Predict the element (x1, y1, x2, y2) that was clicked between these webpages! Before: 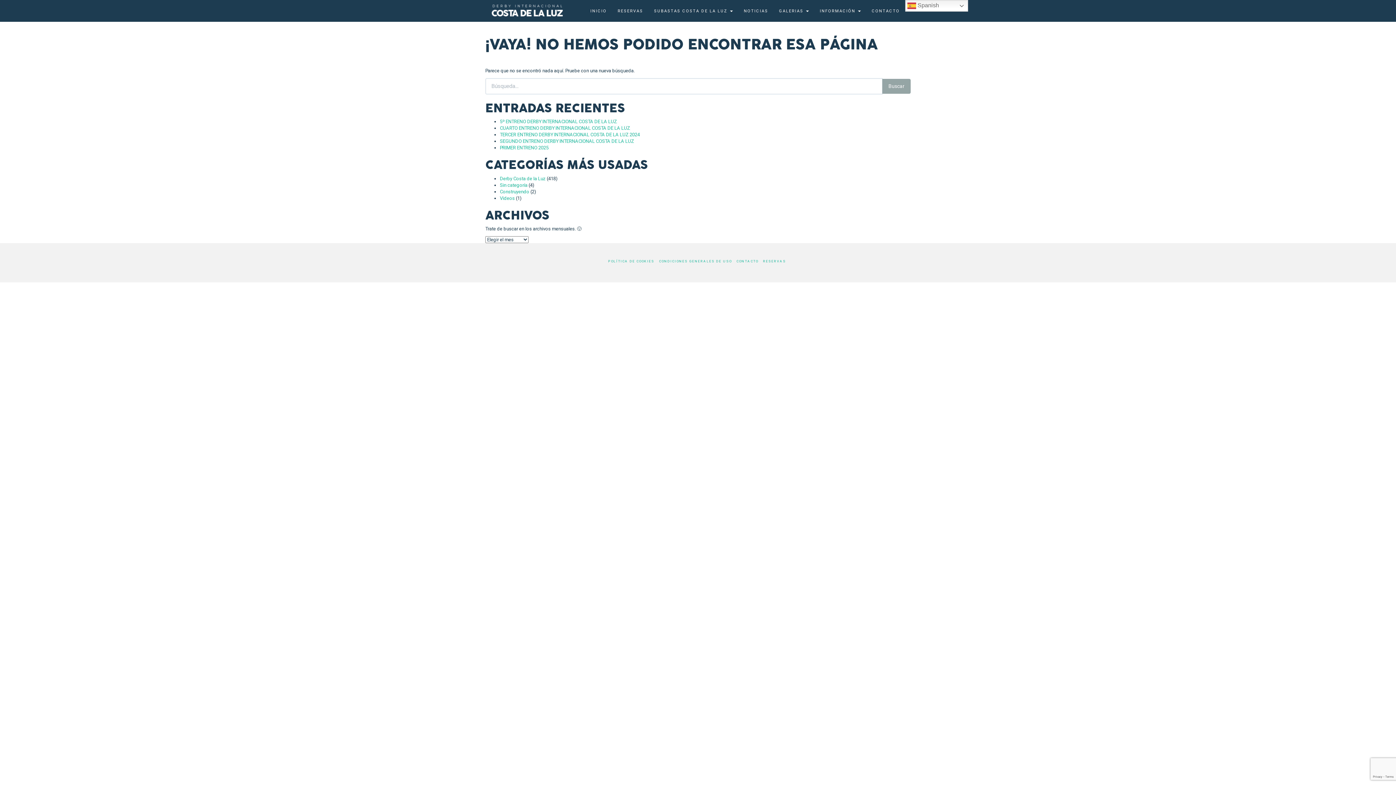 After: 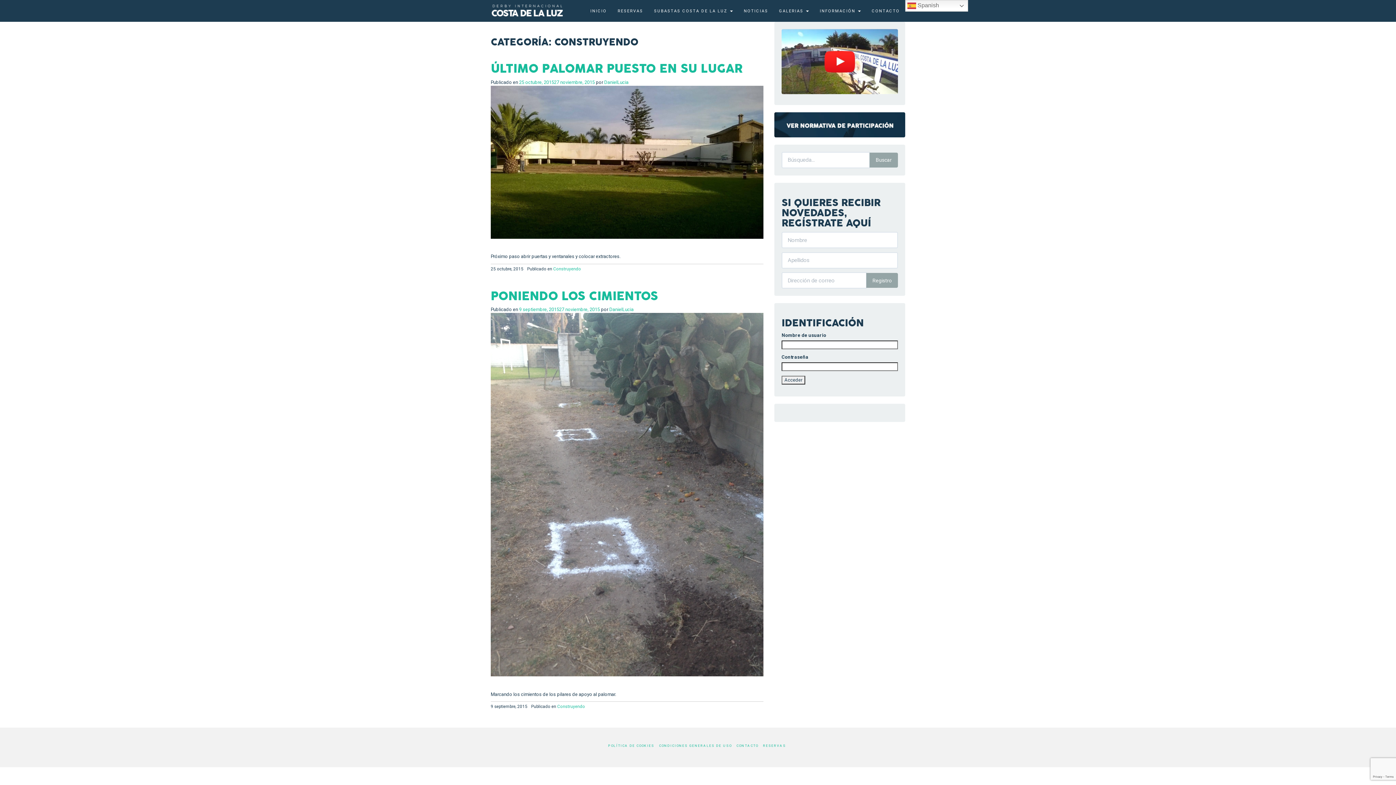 Action: bbox: (500, 188, 529, 194) label: Construyendo